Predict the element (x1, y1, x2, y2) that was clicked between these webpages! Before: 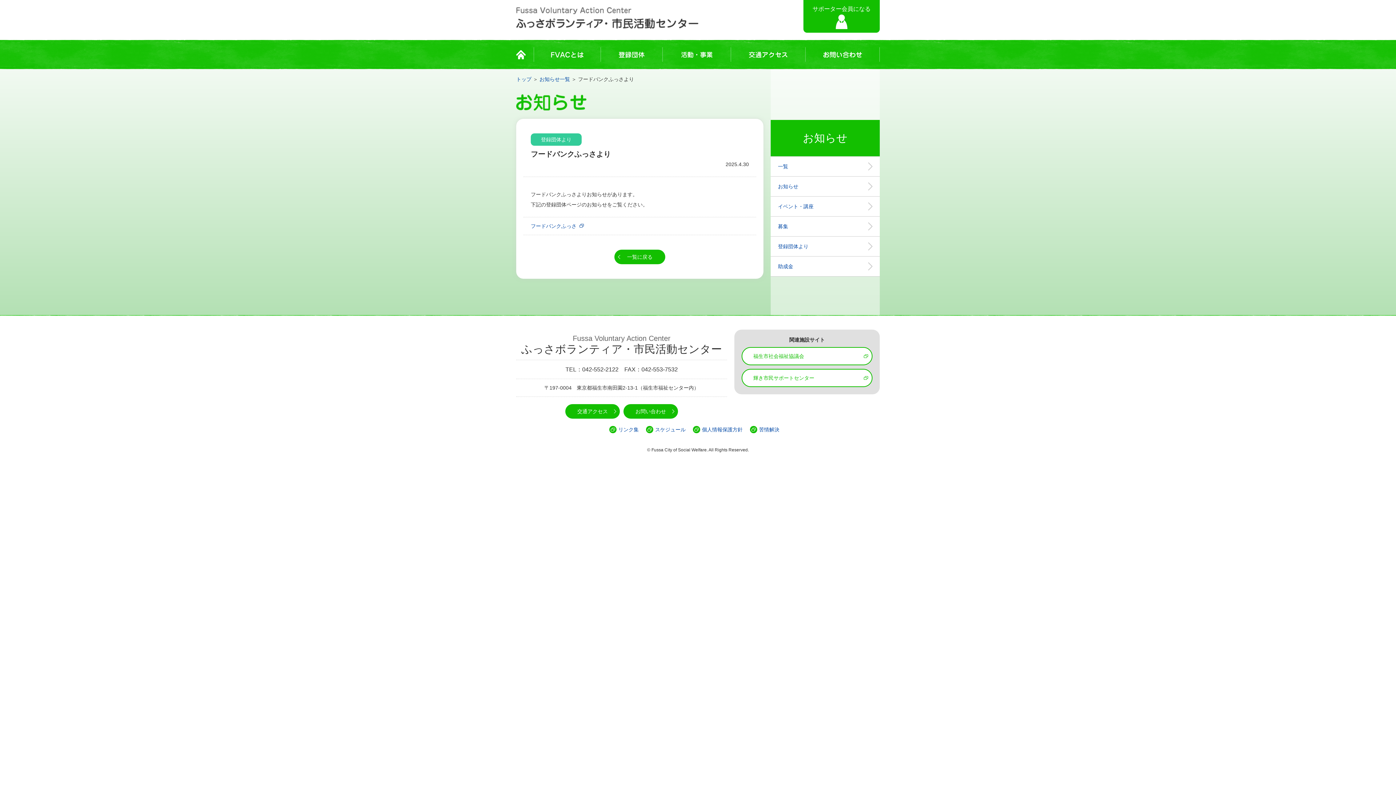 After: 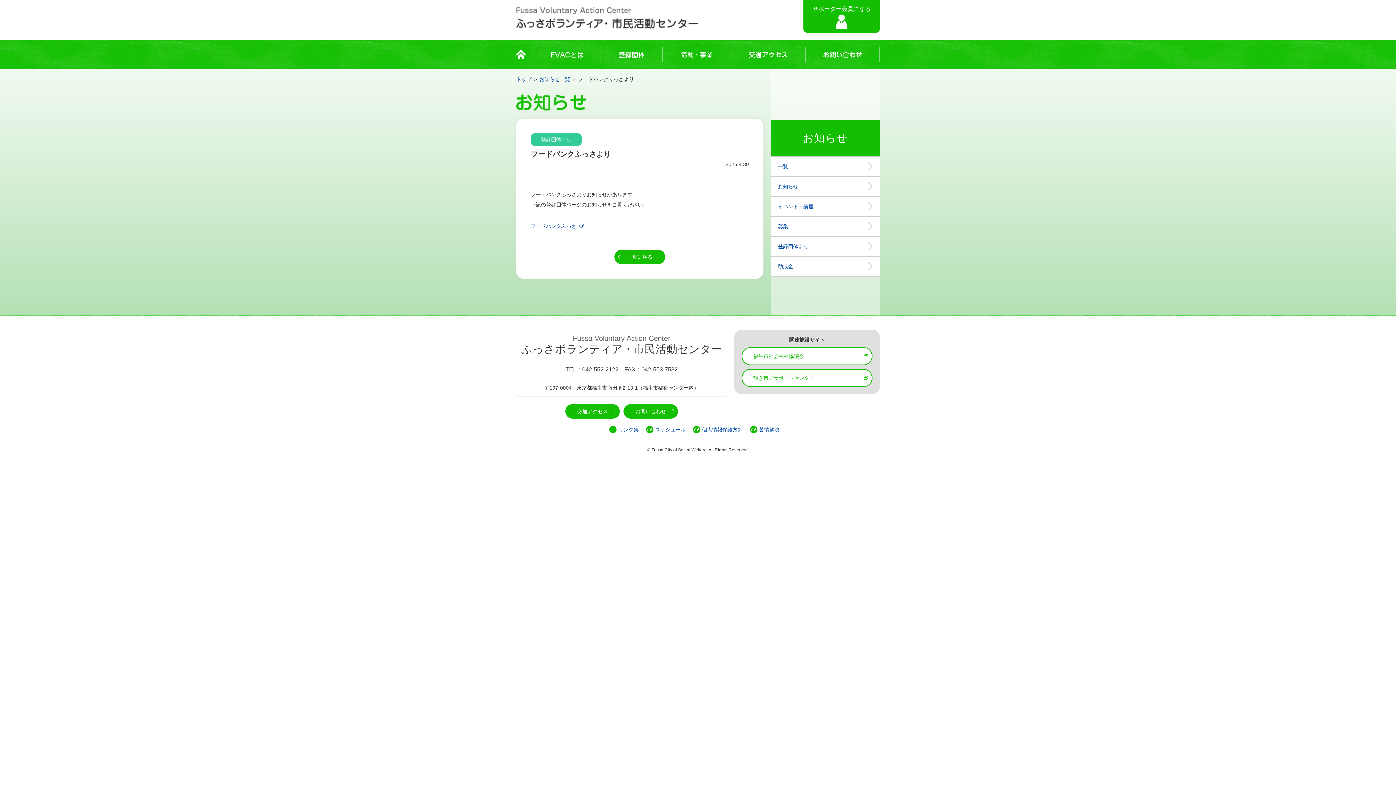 Action: label: 個人情報保護方針 bbox: (693, 426, 750, 433)